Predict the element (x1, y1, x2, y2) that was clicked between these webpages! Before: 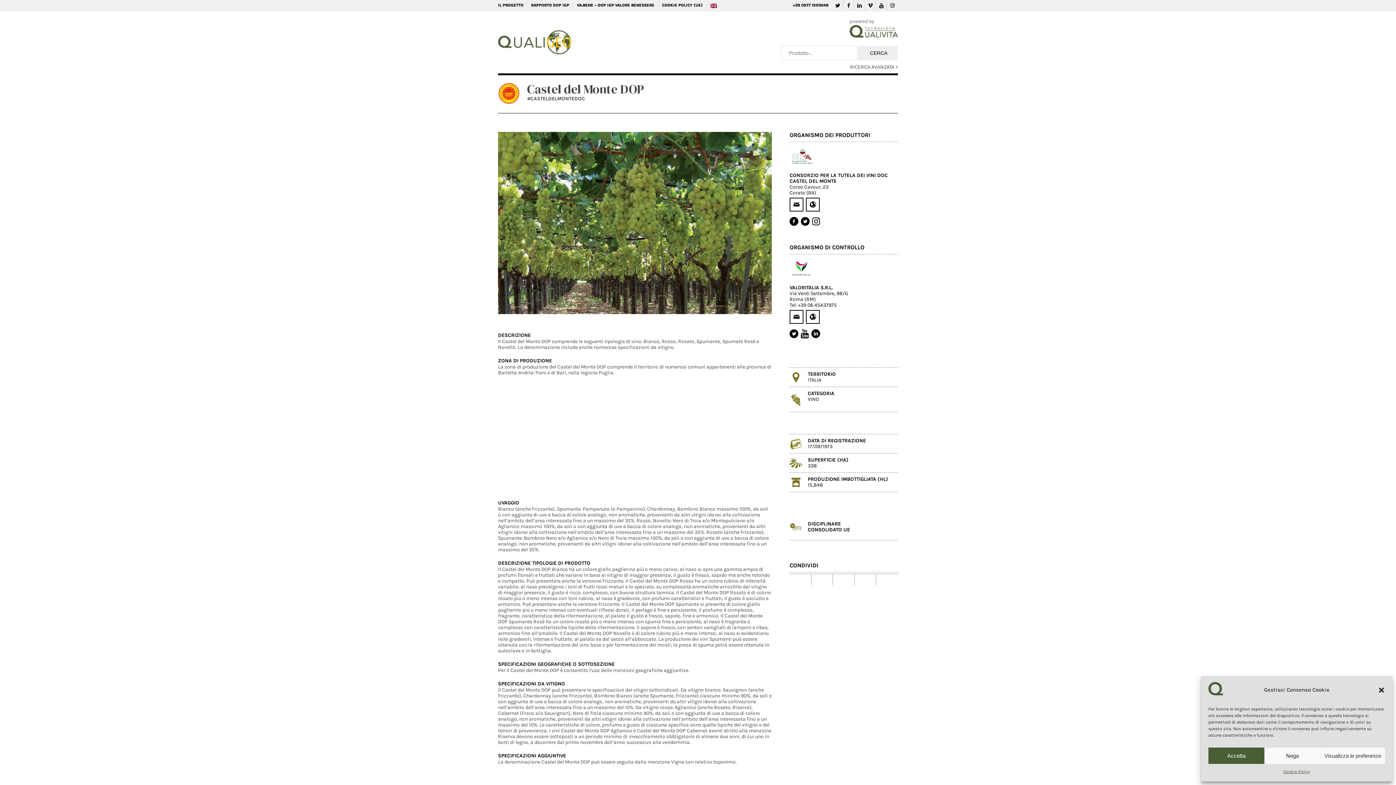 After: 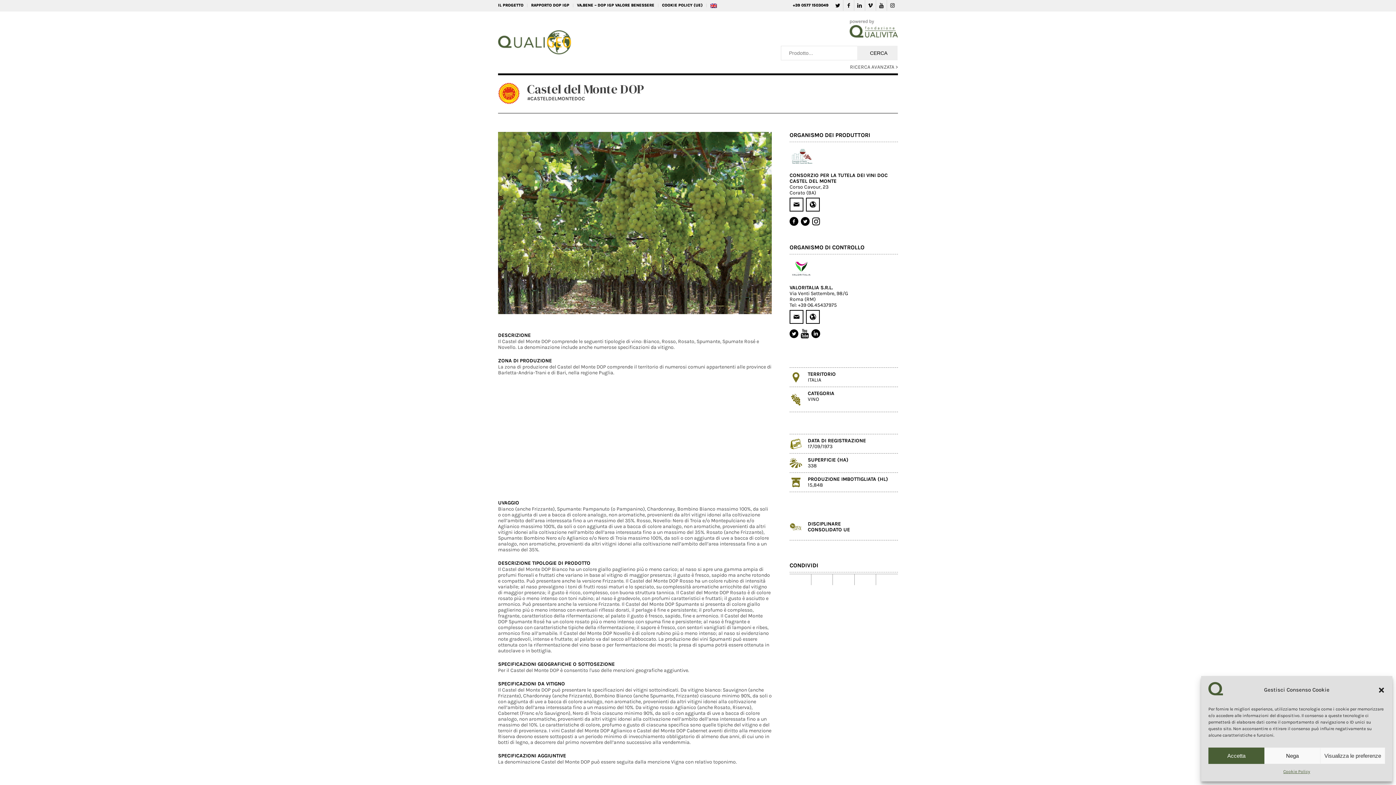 Action: bbox: (789, 197, 803, 211)